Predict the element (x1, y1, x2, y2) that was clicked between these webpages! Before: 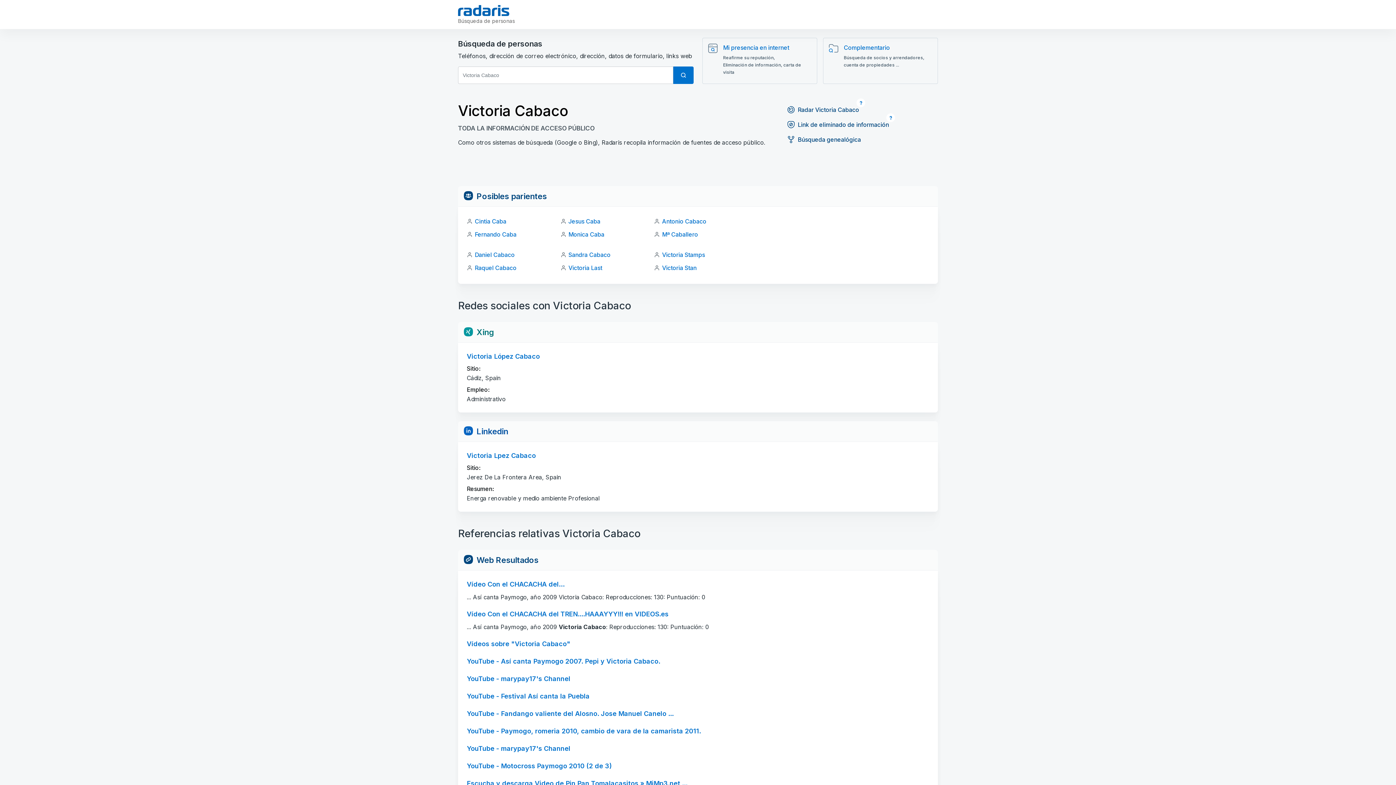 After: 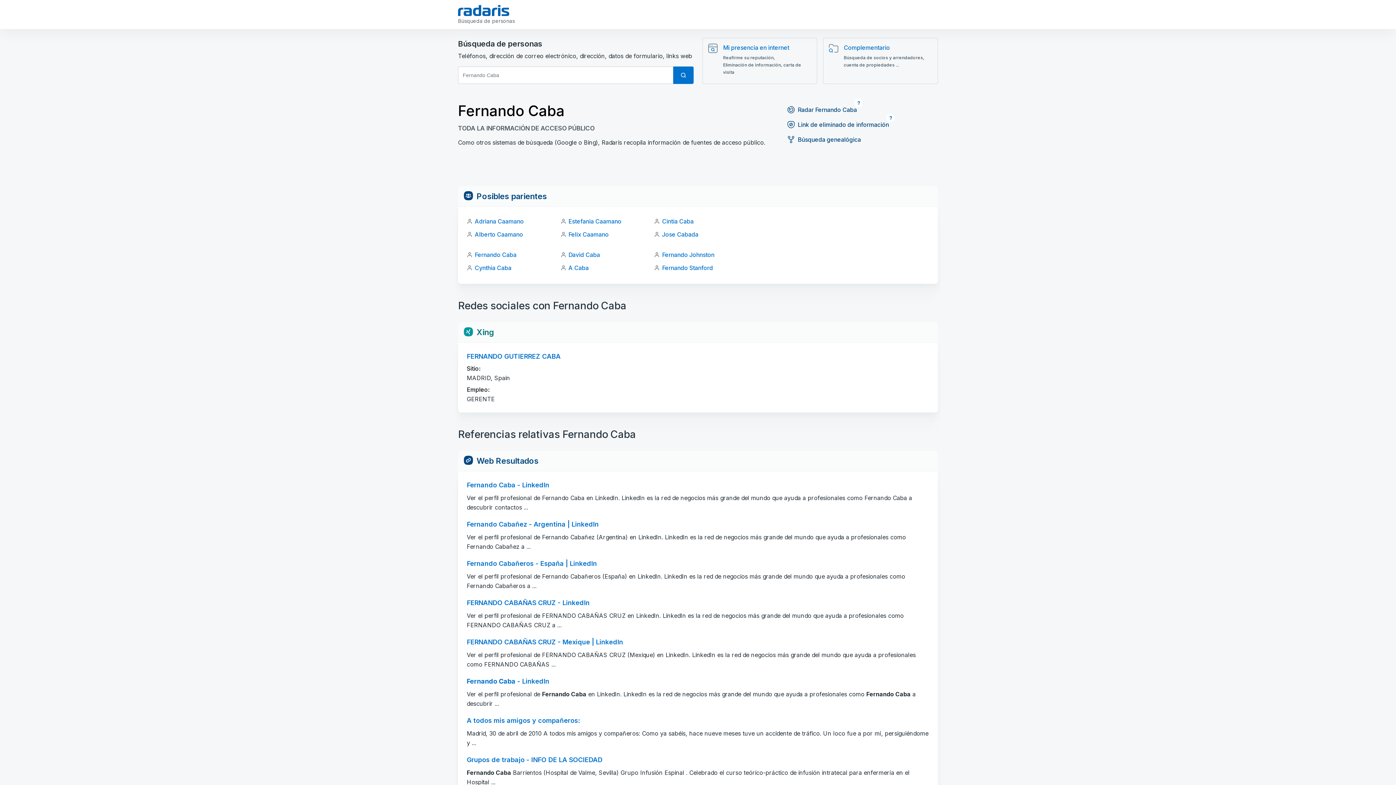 Action: bbox: (474, 230, 516, 238) label: Fernando Caba